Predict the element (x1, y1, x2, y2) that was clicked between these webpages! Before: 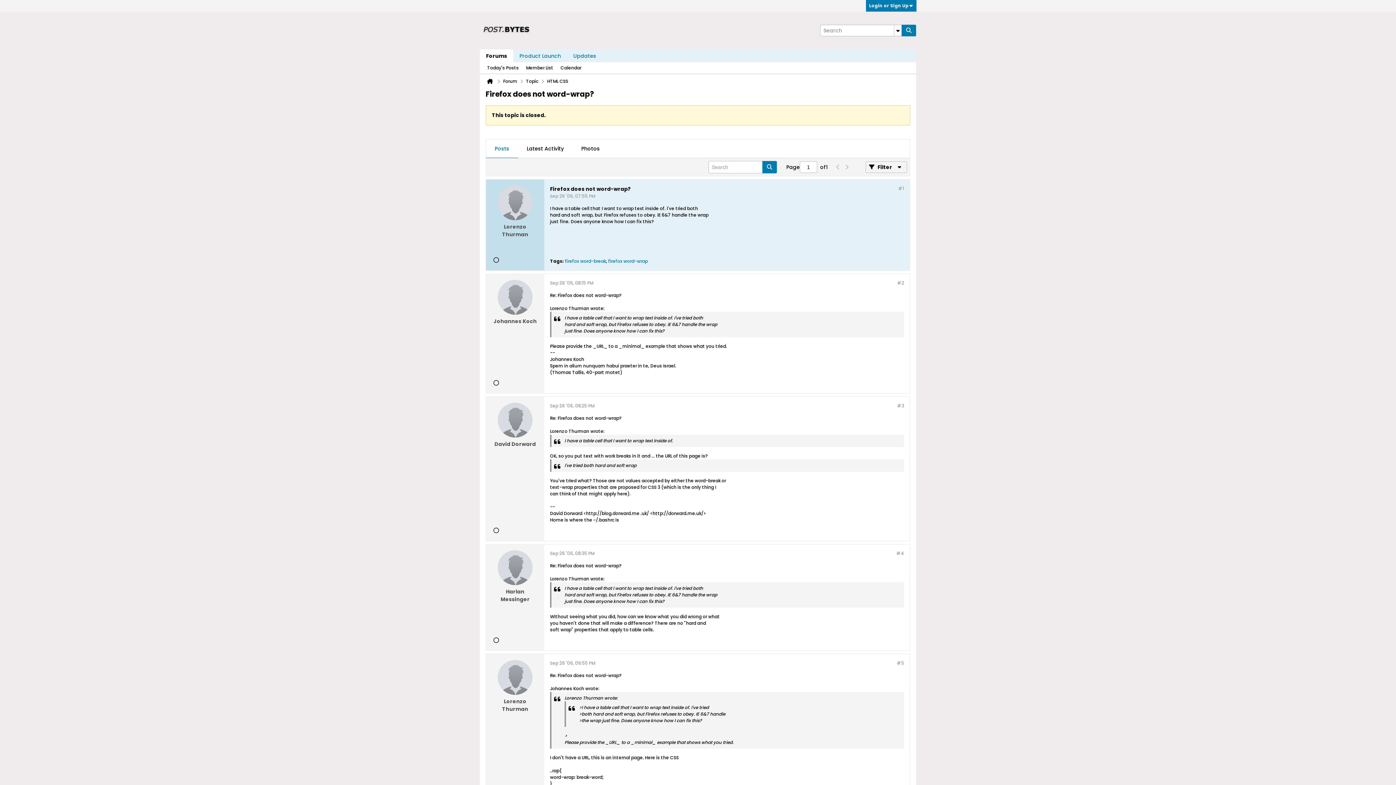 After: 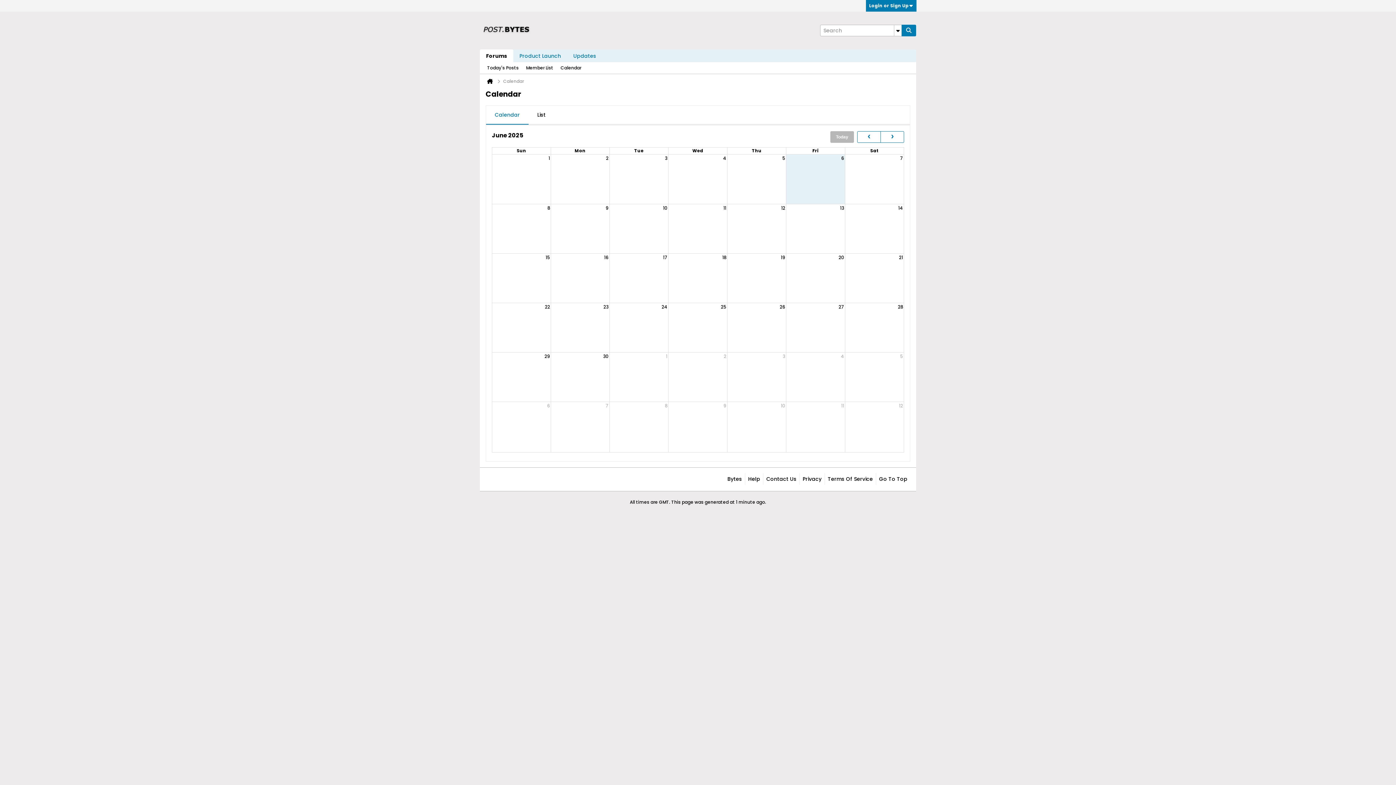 Action: bbox: (560, 62, 581, 73) label: Calendar